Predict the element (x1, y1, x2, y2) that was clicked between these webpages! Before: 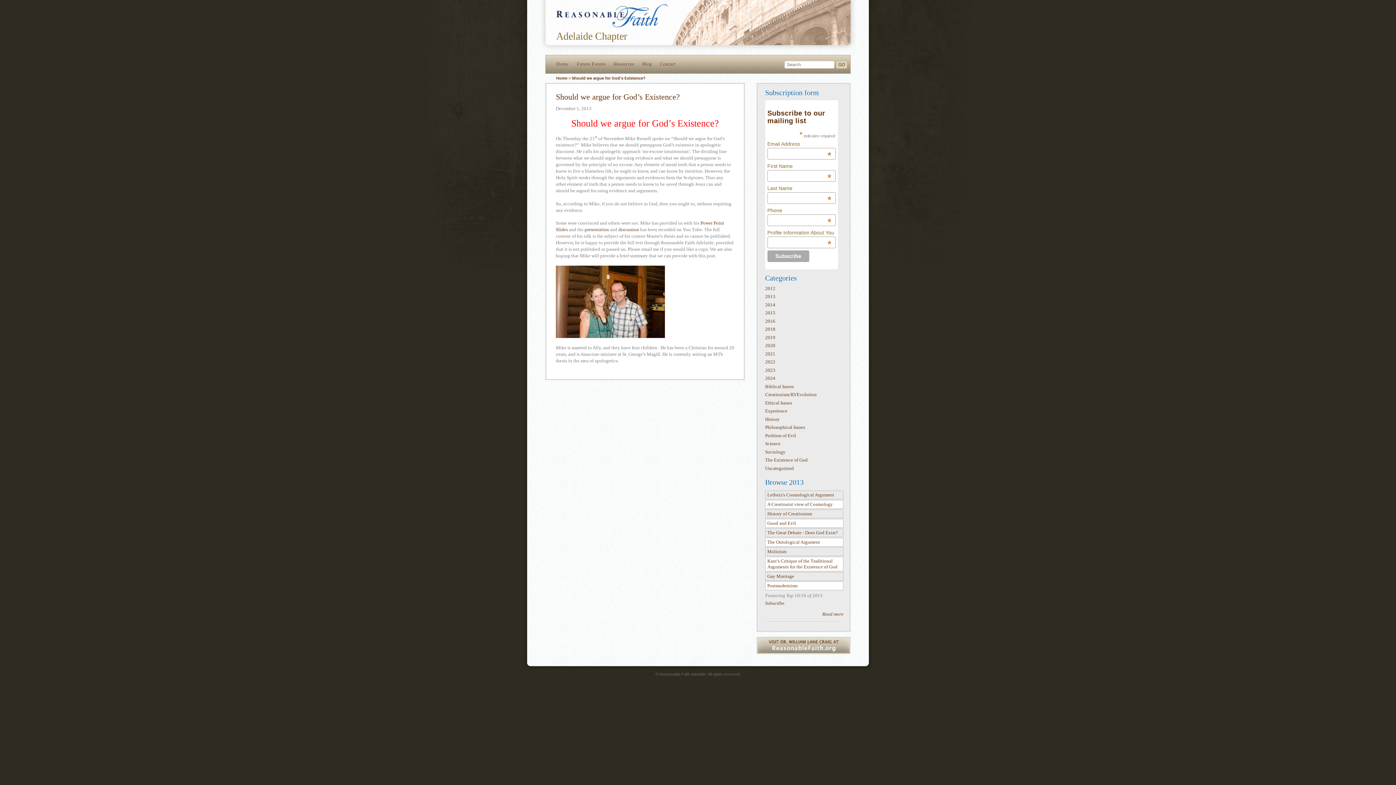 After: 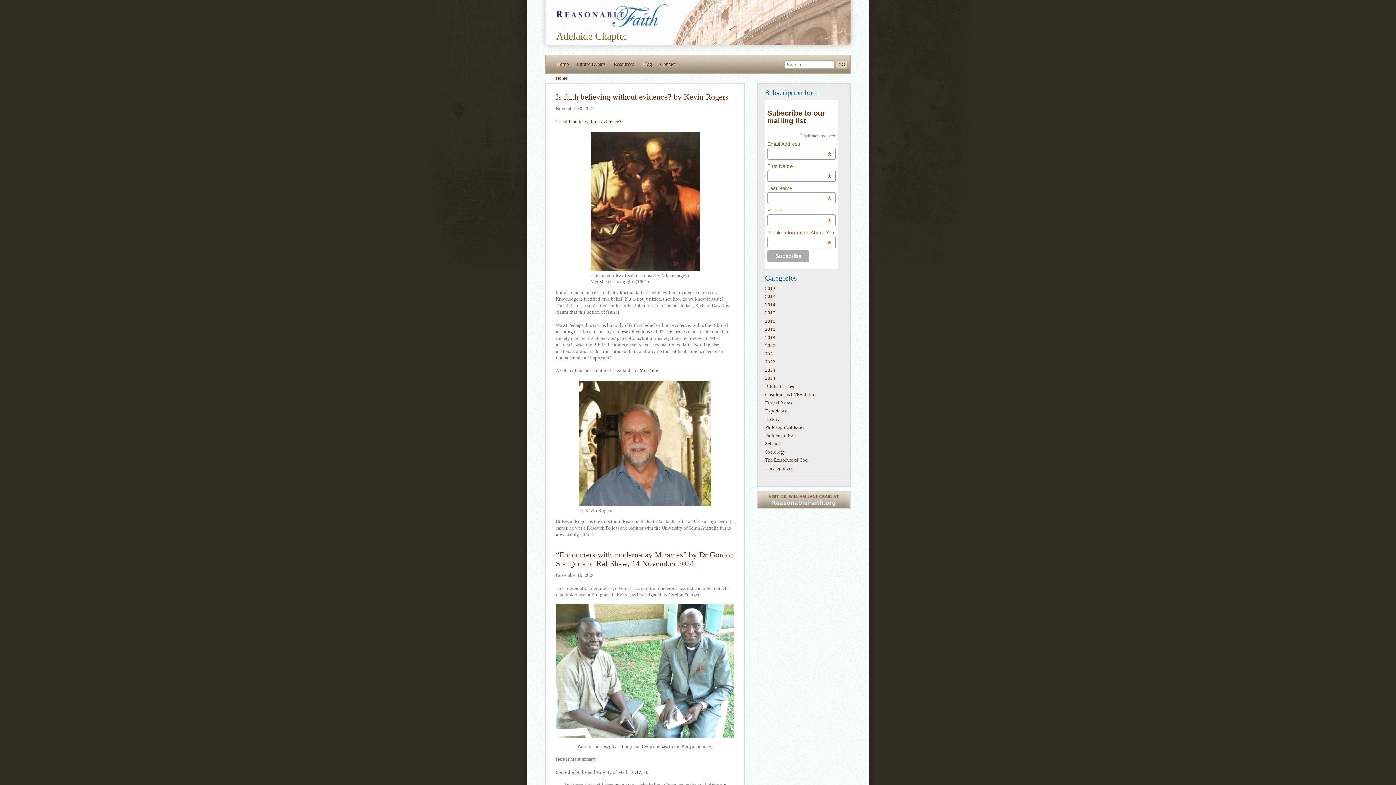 Action: label: Blog bbox: (638, 55, 656, 73)